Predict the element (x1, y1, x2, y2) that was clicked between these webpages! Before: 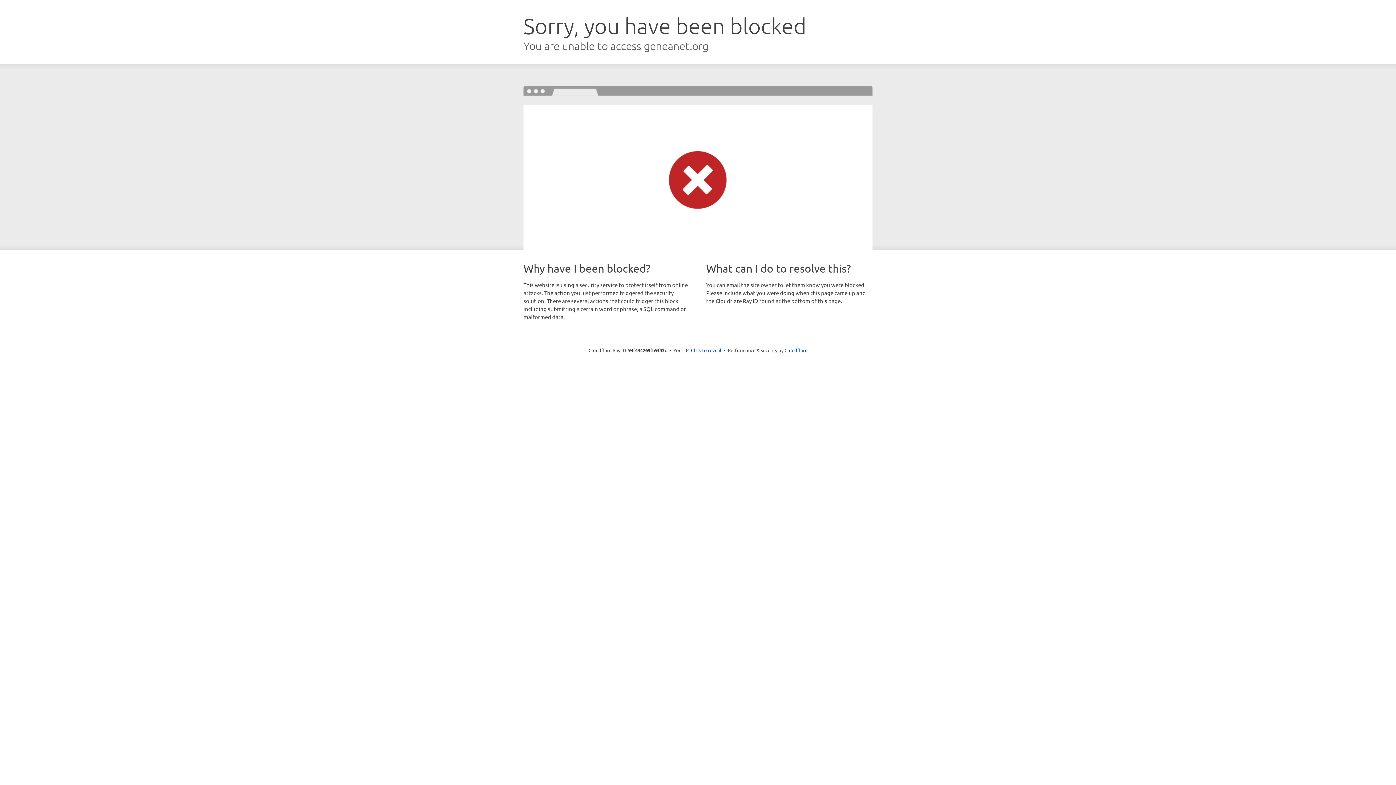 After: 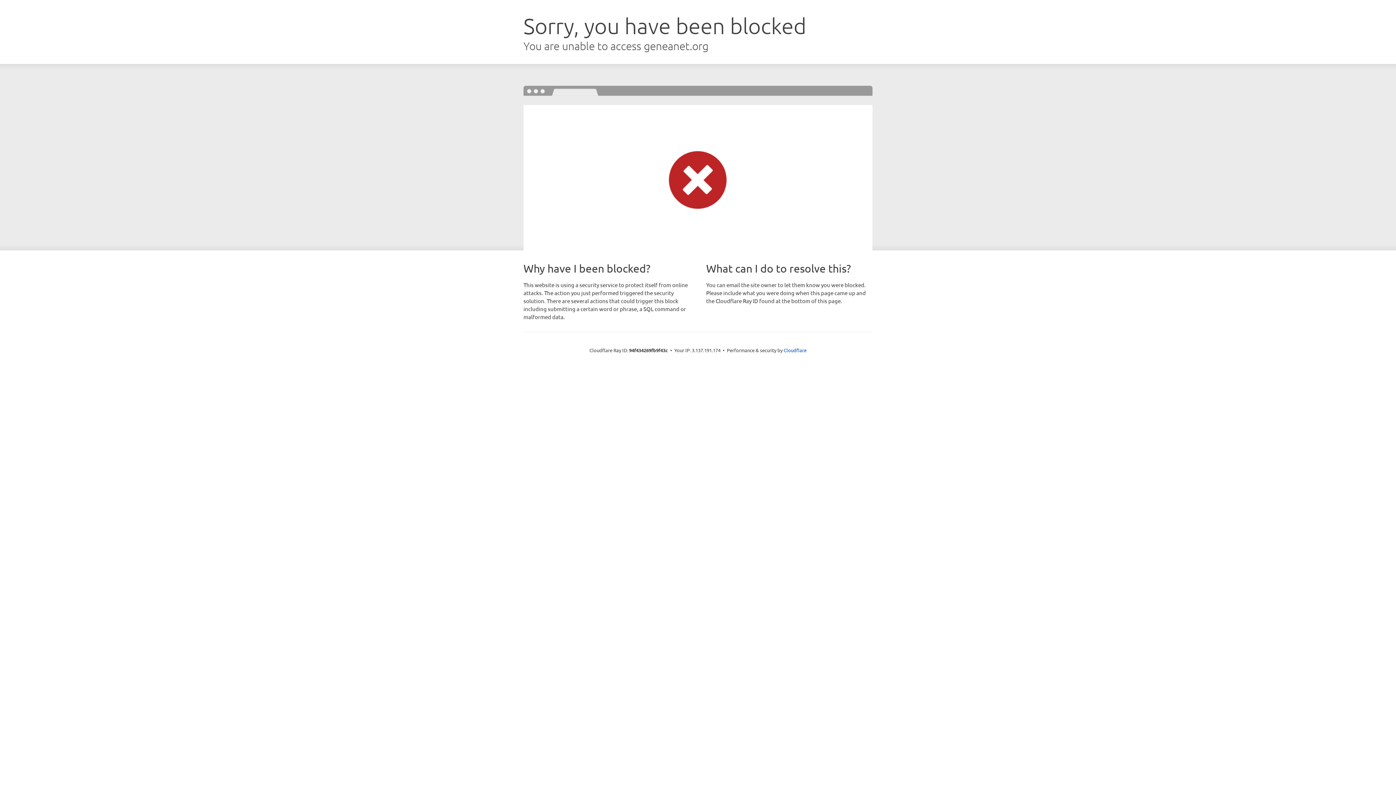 Action: label: Click to reveal bbox: (691, 346, 721, 353)